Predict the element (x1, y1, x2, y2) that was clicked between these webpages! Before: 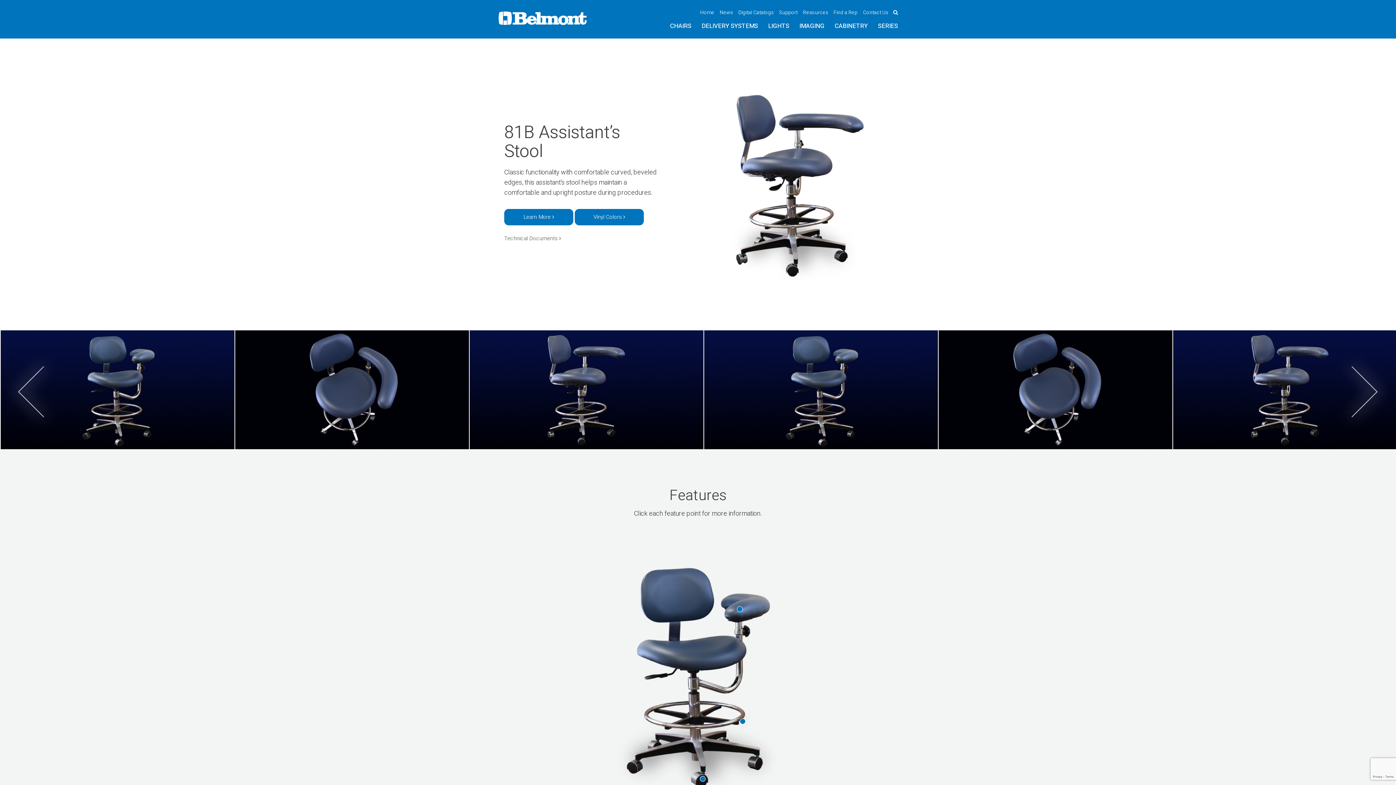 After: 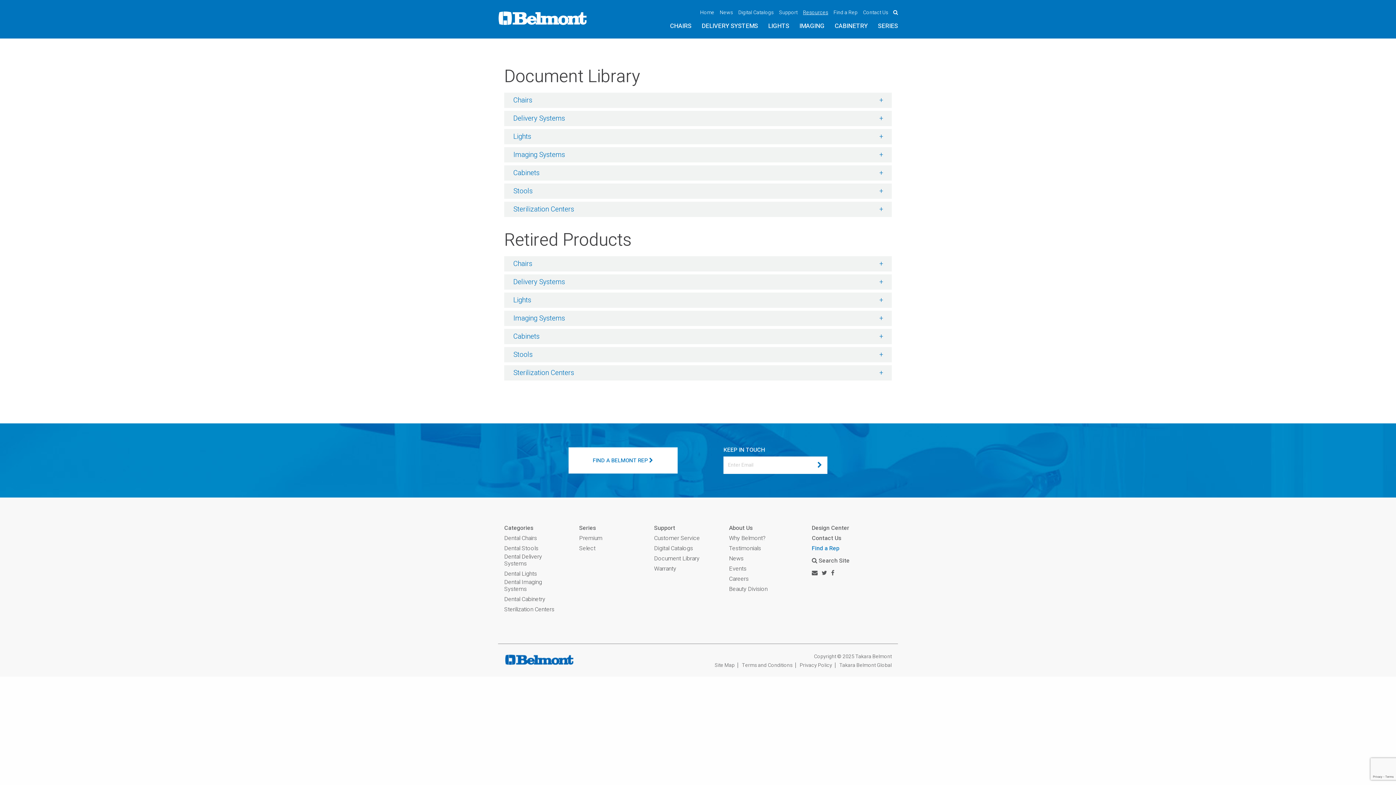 Action: bbox: (803, 8, 828, 16) label: Resources